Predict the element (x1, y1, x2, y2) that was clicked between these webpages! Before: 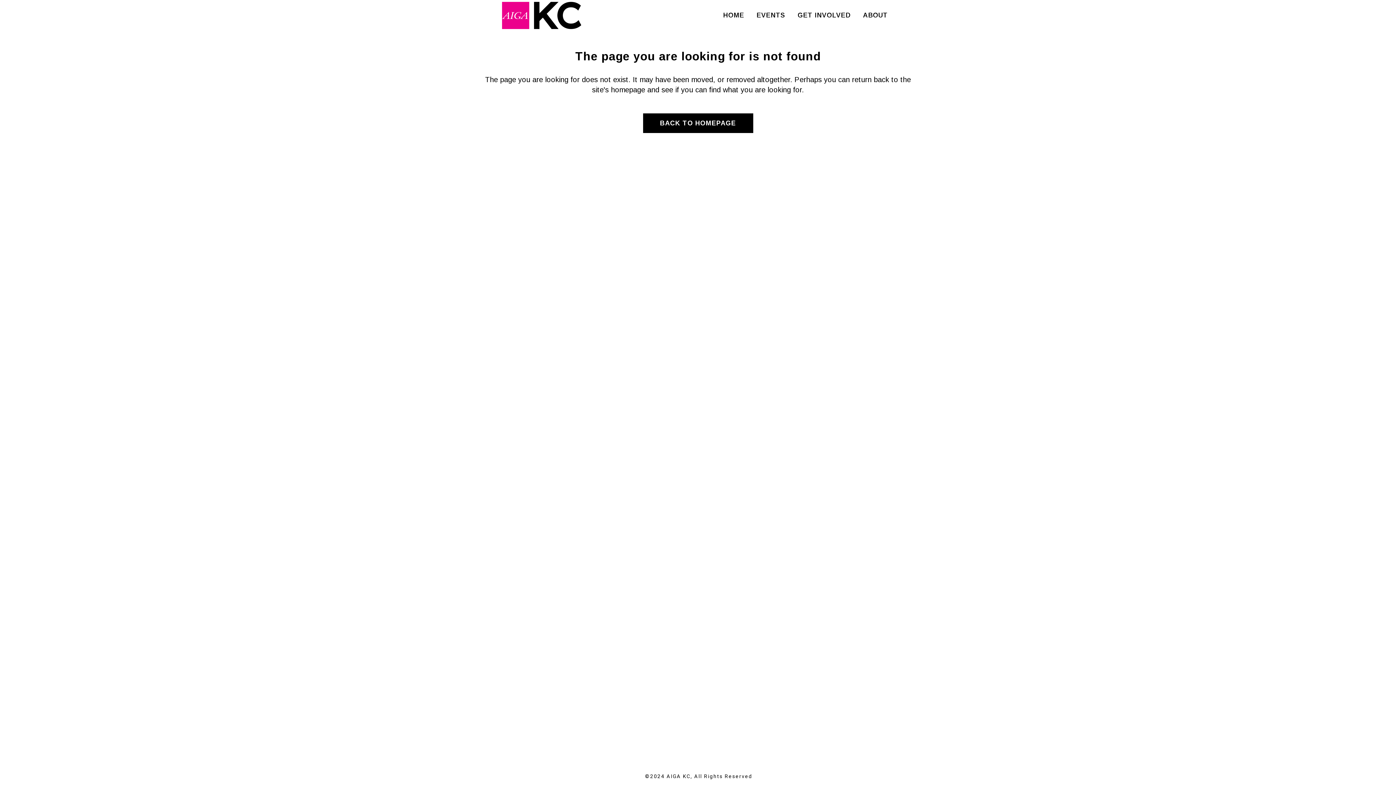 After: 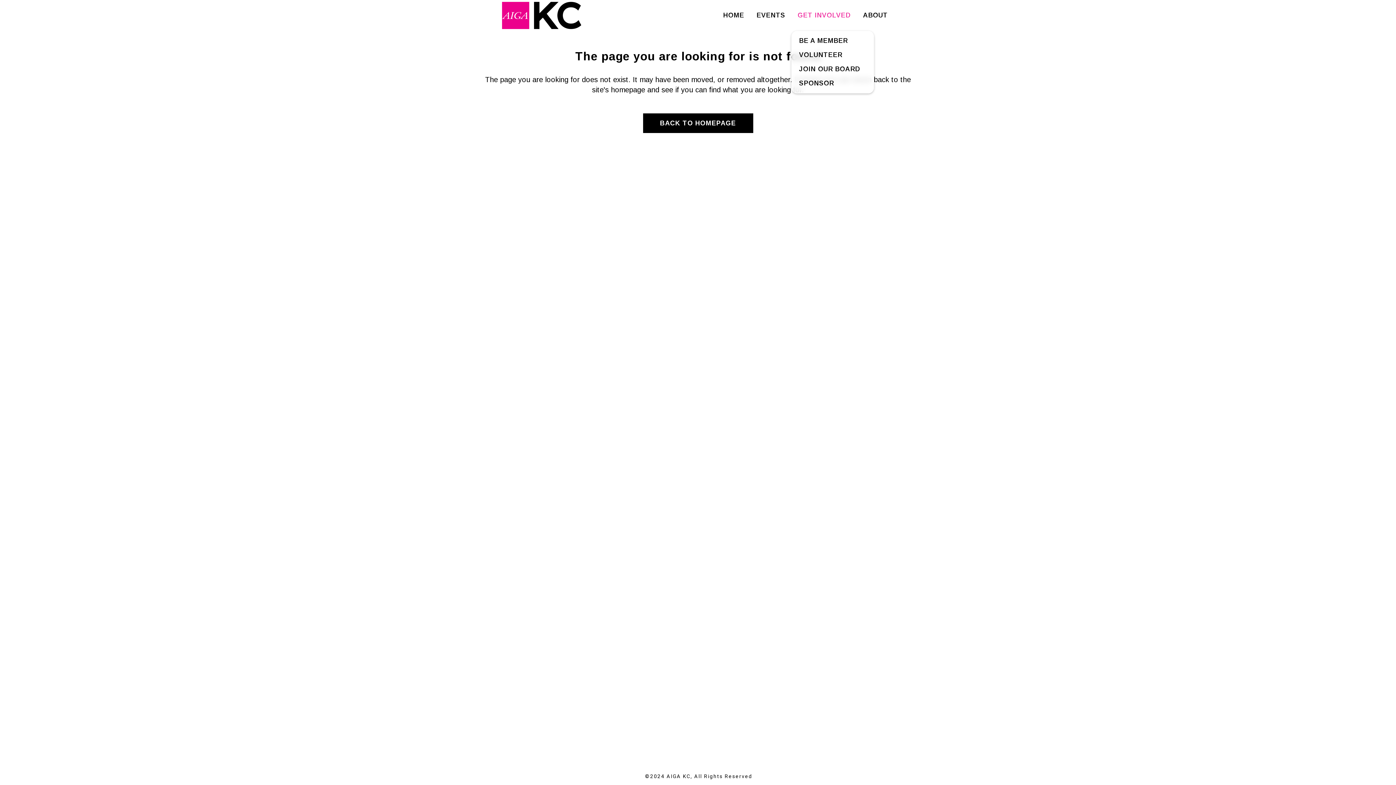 Action: bbox: (791, 0, 857, 30) label: GET INVOLVED